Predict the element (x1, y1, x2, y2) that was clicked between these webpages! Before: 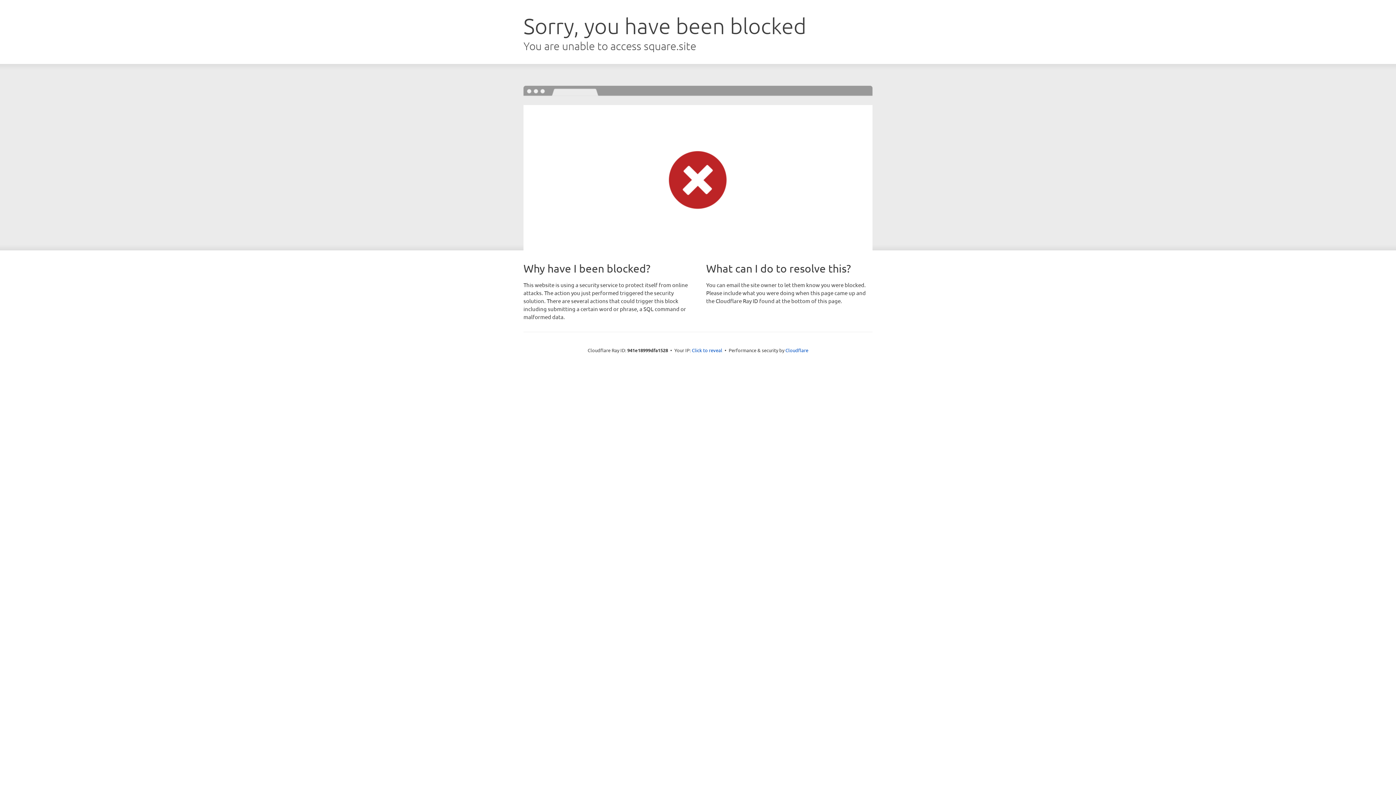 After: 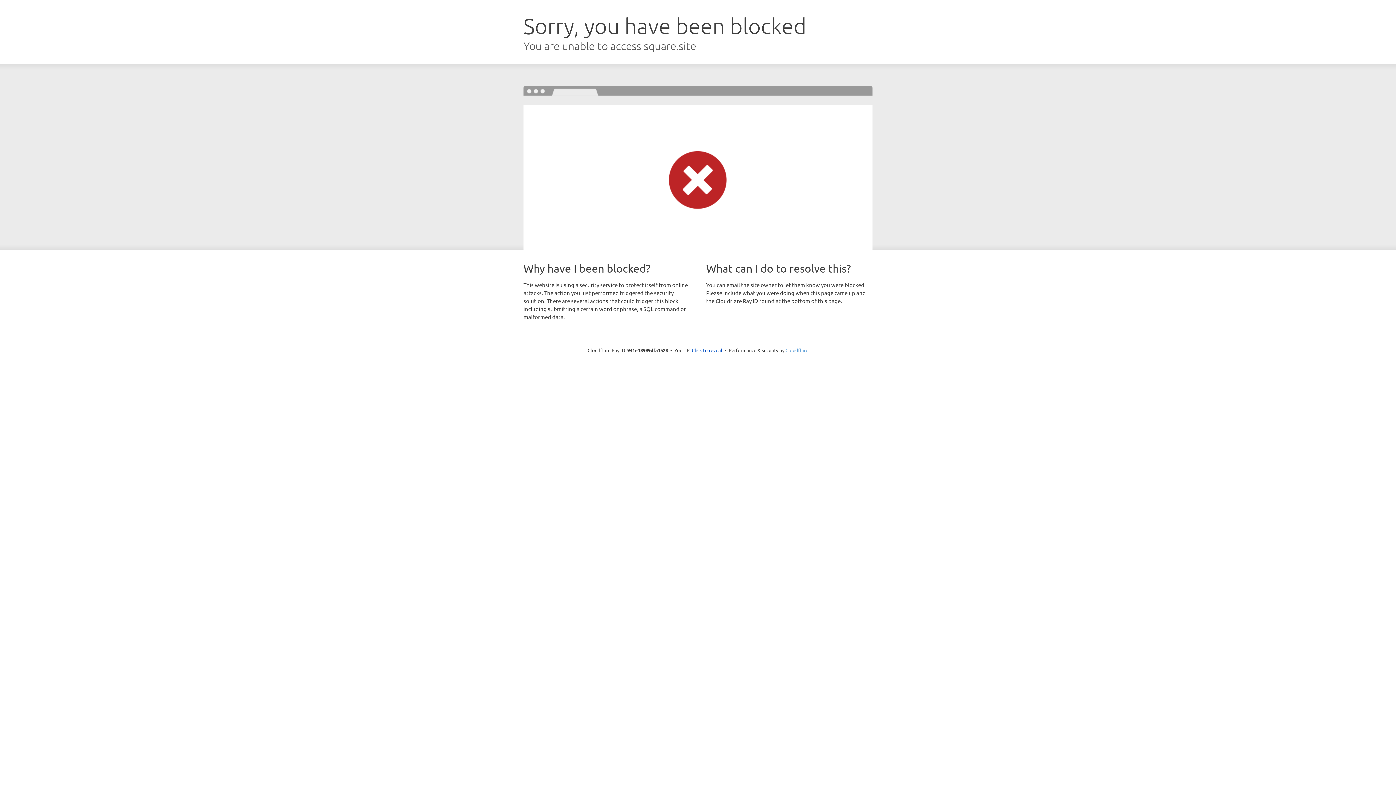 Action: label: Cloudflare bbox: (785, 347, 808, 353)